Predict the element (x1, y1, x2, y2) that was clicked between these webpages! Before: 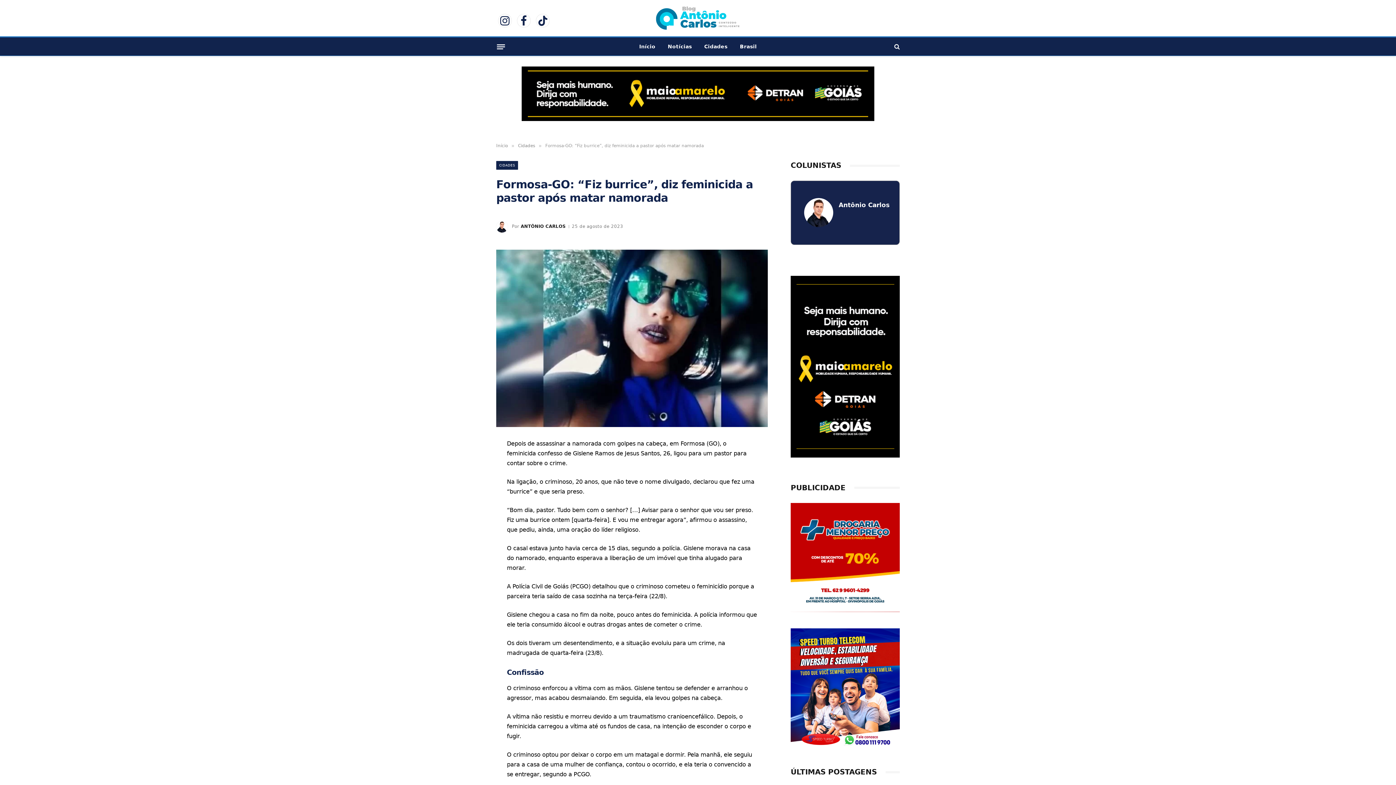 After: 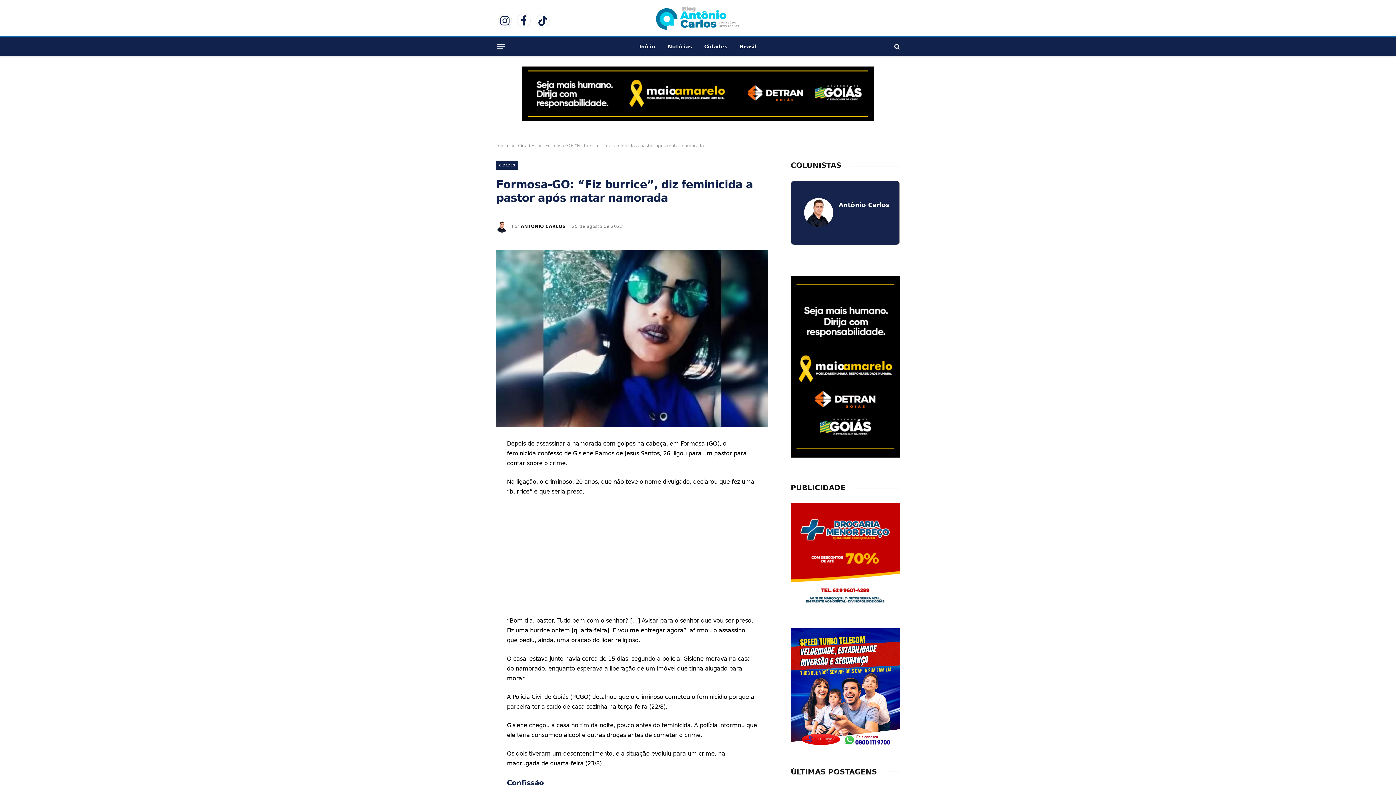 Action: bbox: (463, 522, 478, 536)